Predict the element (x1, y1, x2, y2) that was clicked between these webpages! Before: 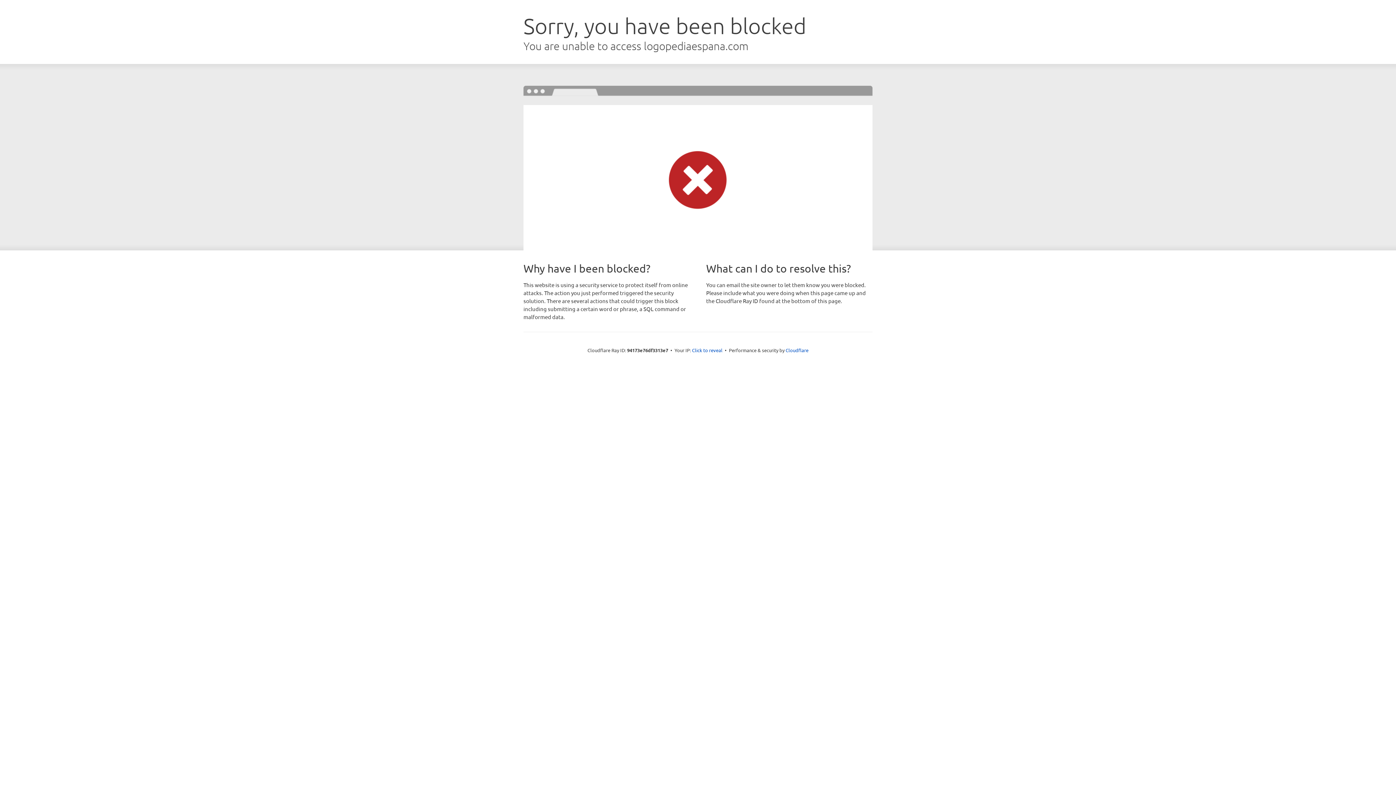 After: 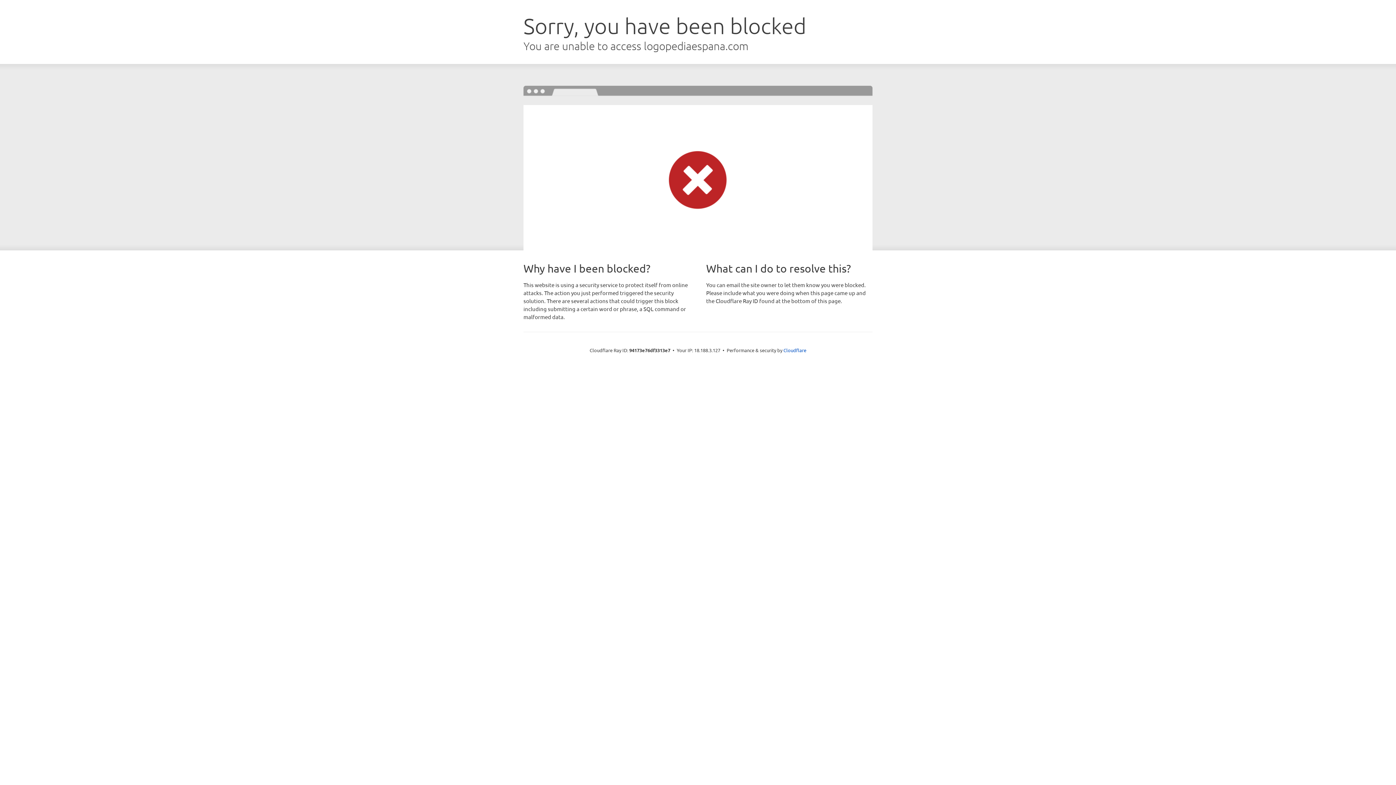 Action: label: Click to reveal bbox: (692, 346, 722, 353)